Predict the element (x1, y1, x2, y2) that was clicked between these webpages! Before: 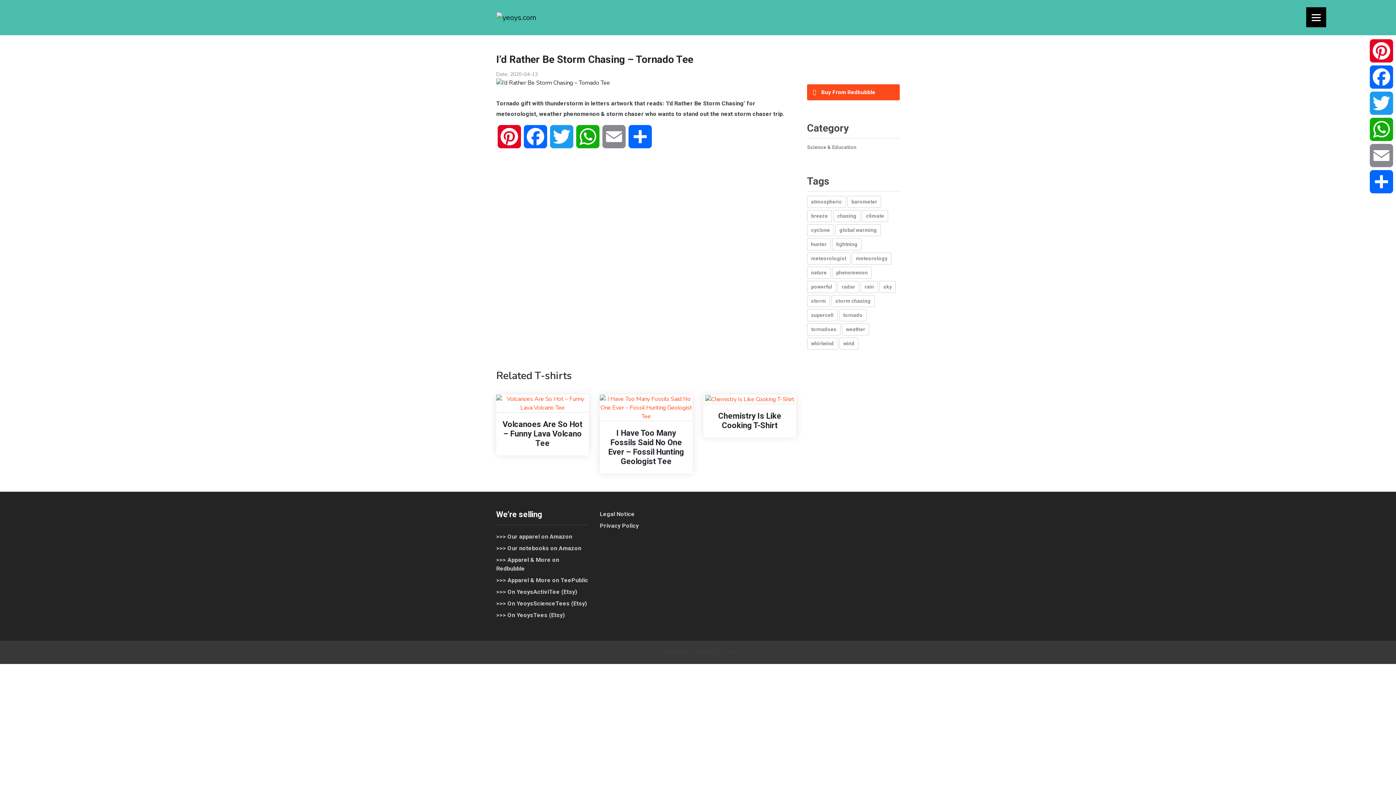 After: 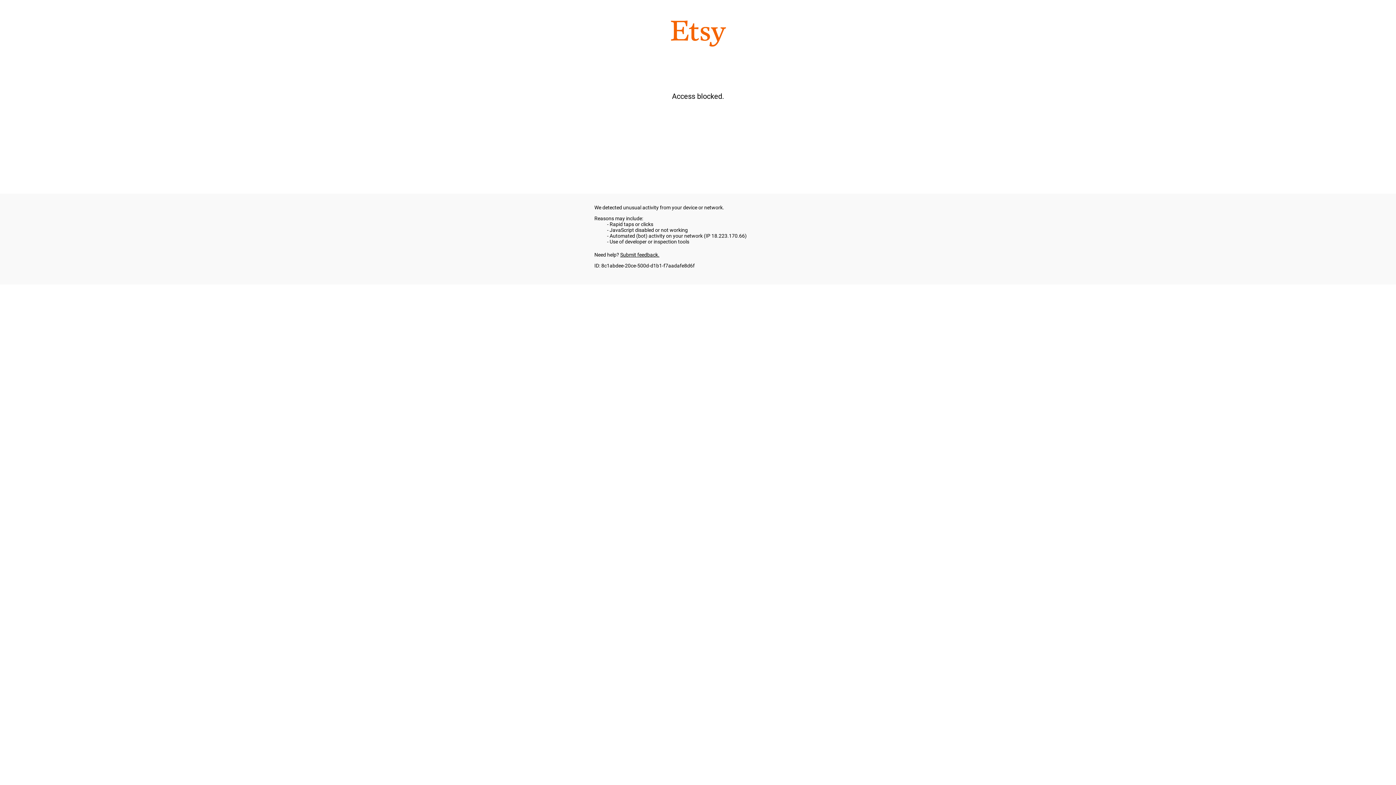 Action: label: >>> On YeoysActiviTee (Etsy) bbox: (496, 588, 577, 596)